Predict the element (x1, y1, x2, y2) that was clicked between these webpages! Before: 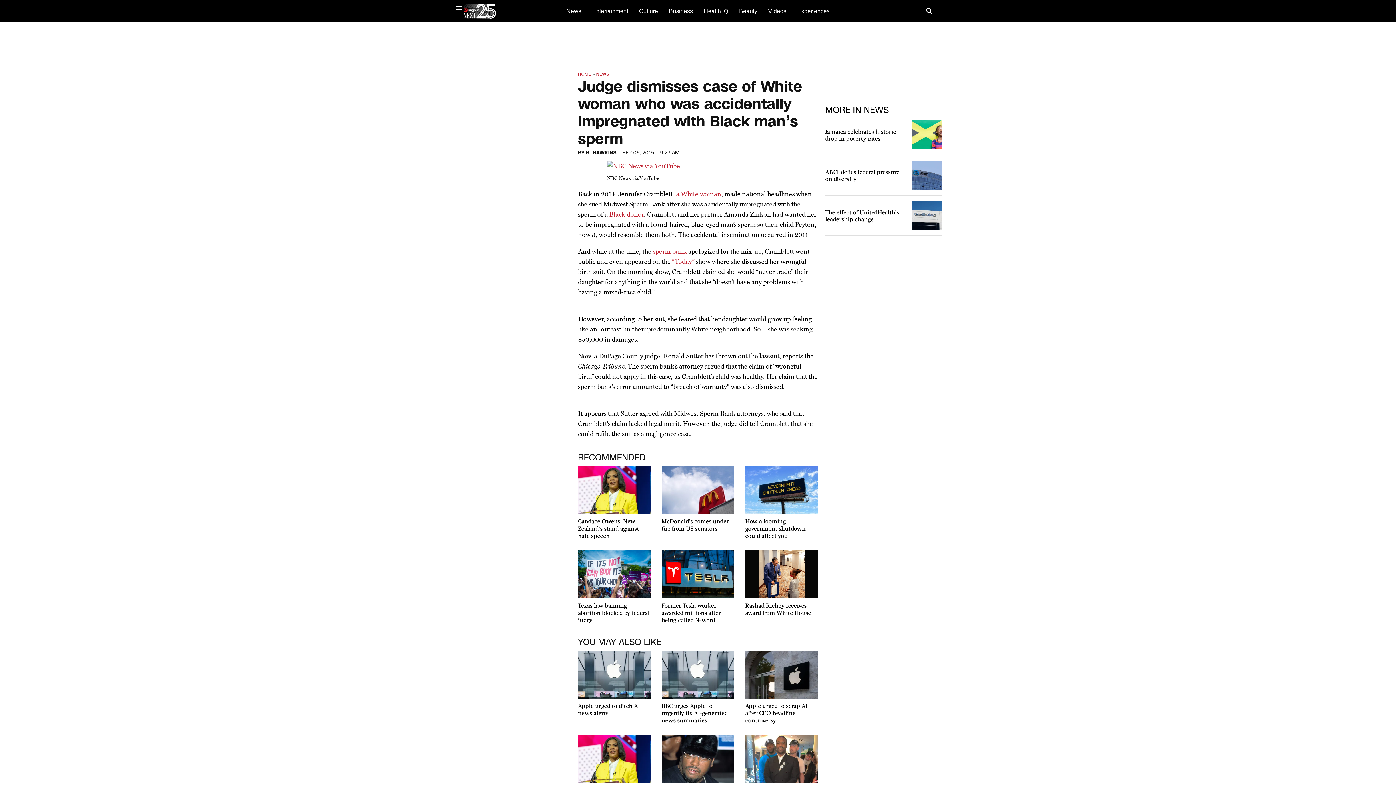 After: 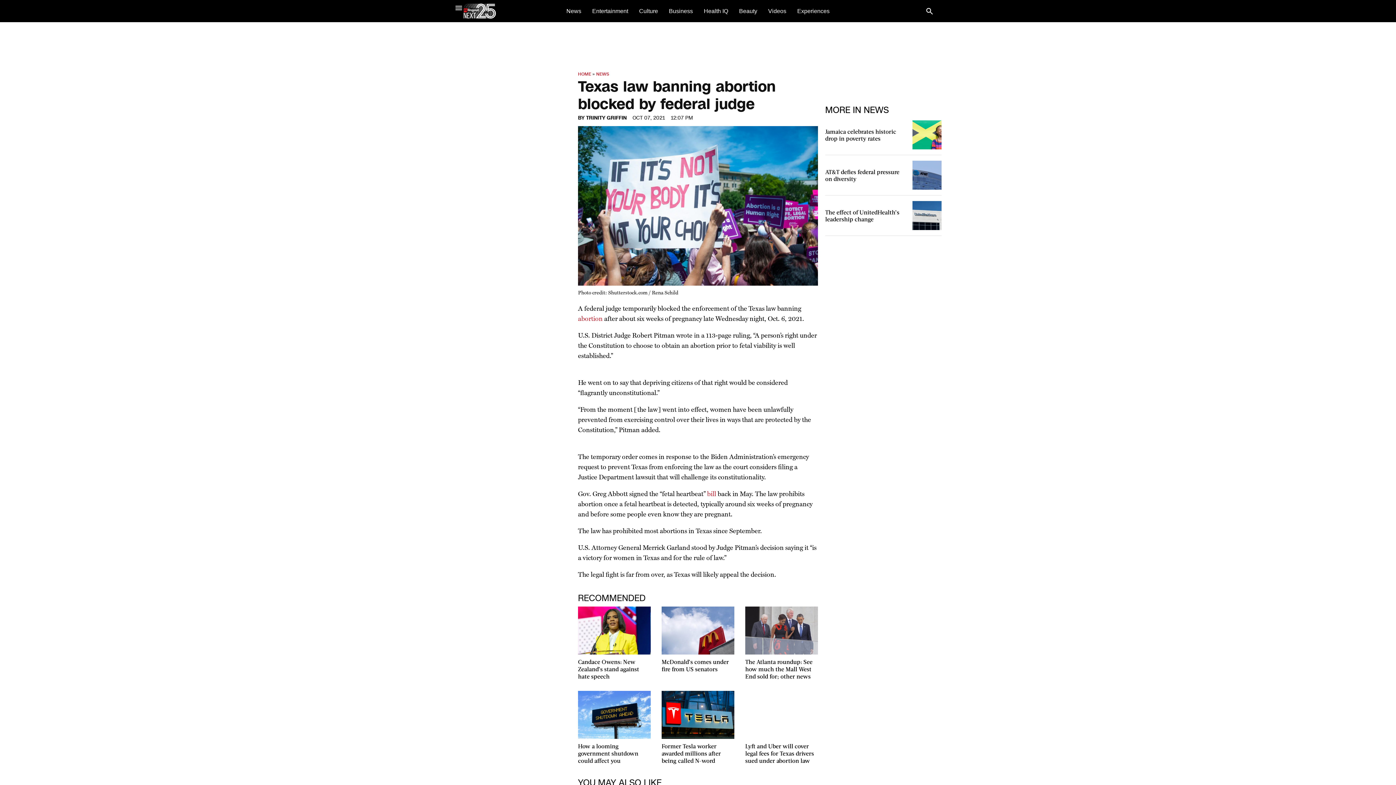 Action: bbox: (578, 602, 649, 623) label: Texas law banning abortion blocked by federal judge